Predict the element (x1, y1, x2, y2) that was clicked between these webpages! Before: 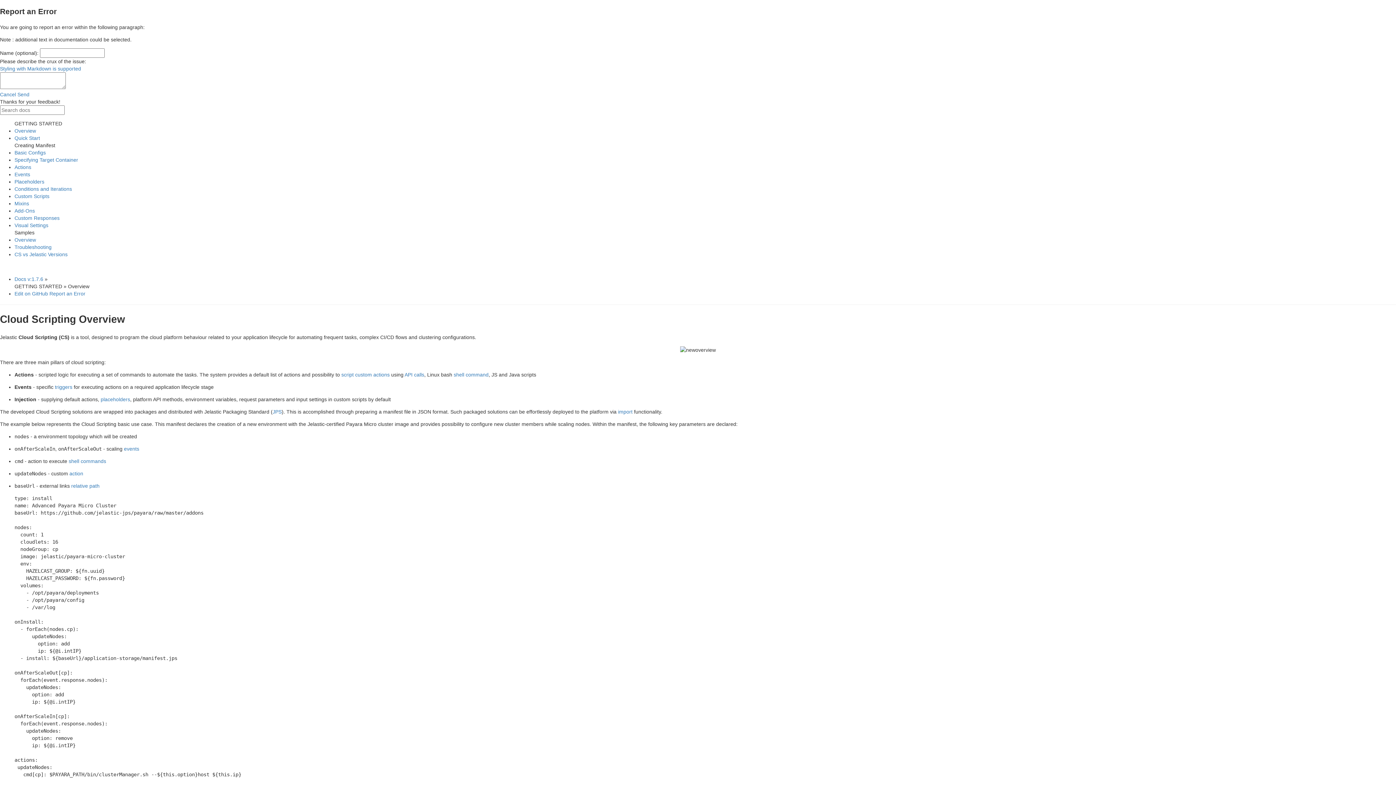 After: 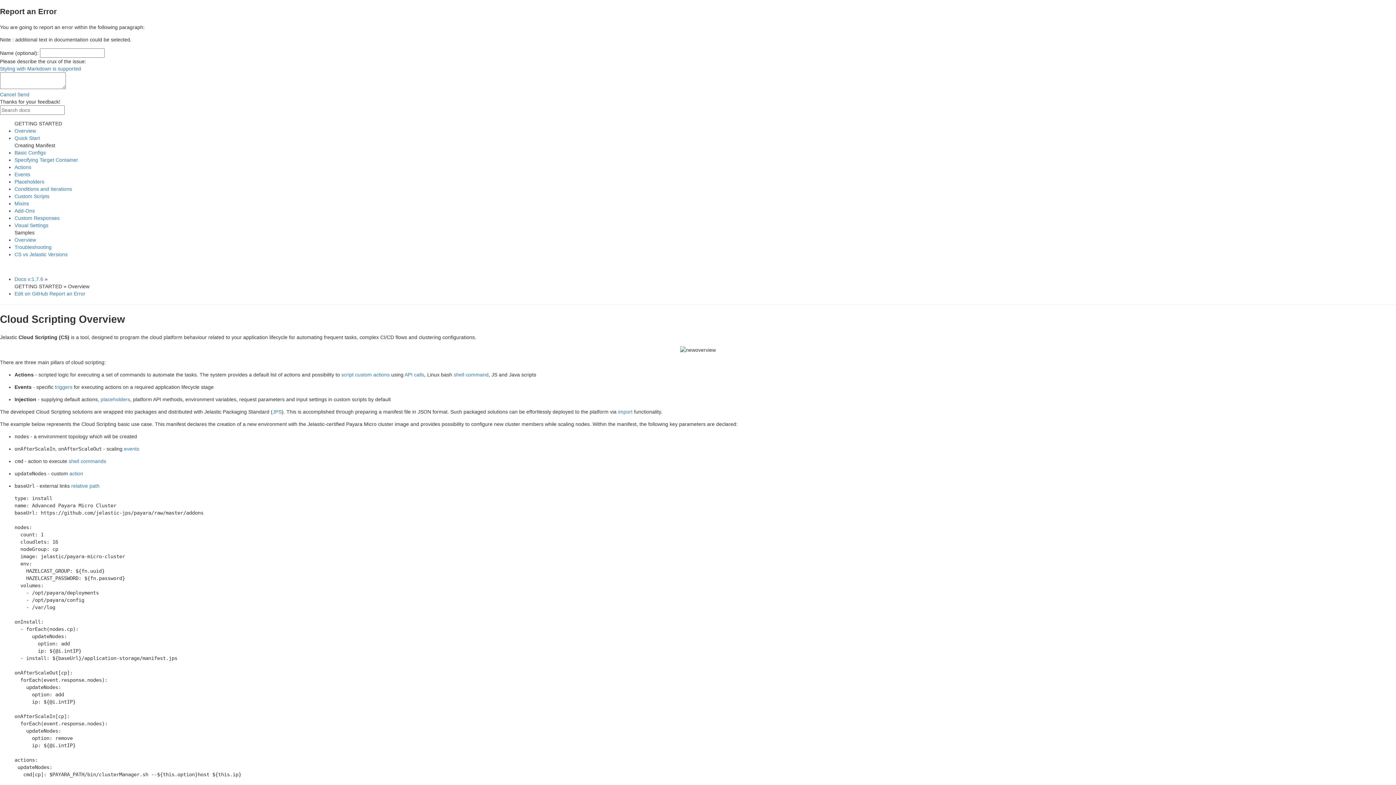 Action: bbox: (14, 215, 59, 221) label: Custom Responses